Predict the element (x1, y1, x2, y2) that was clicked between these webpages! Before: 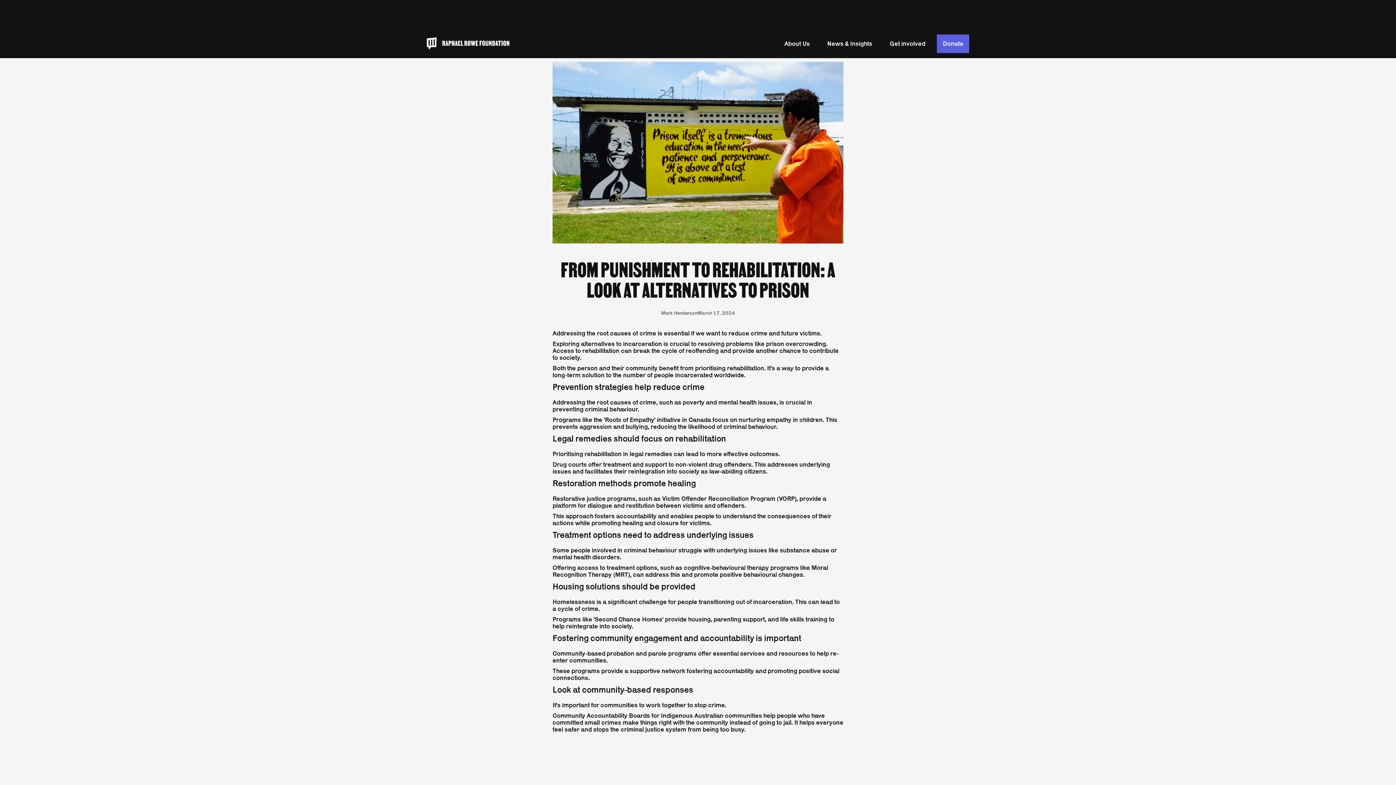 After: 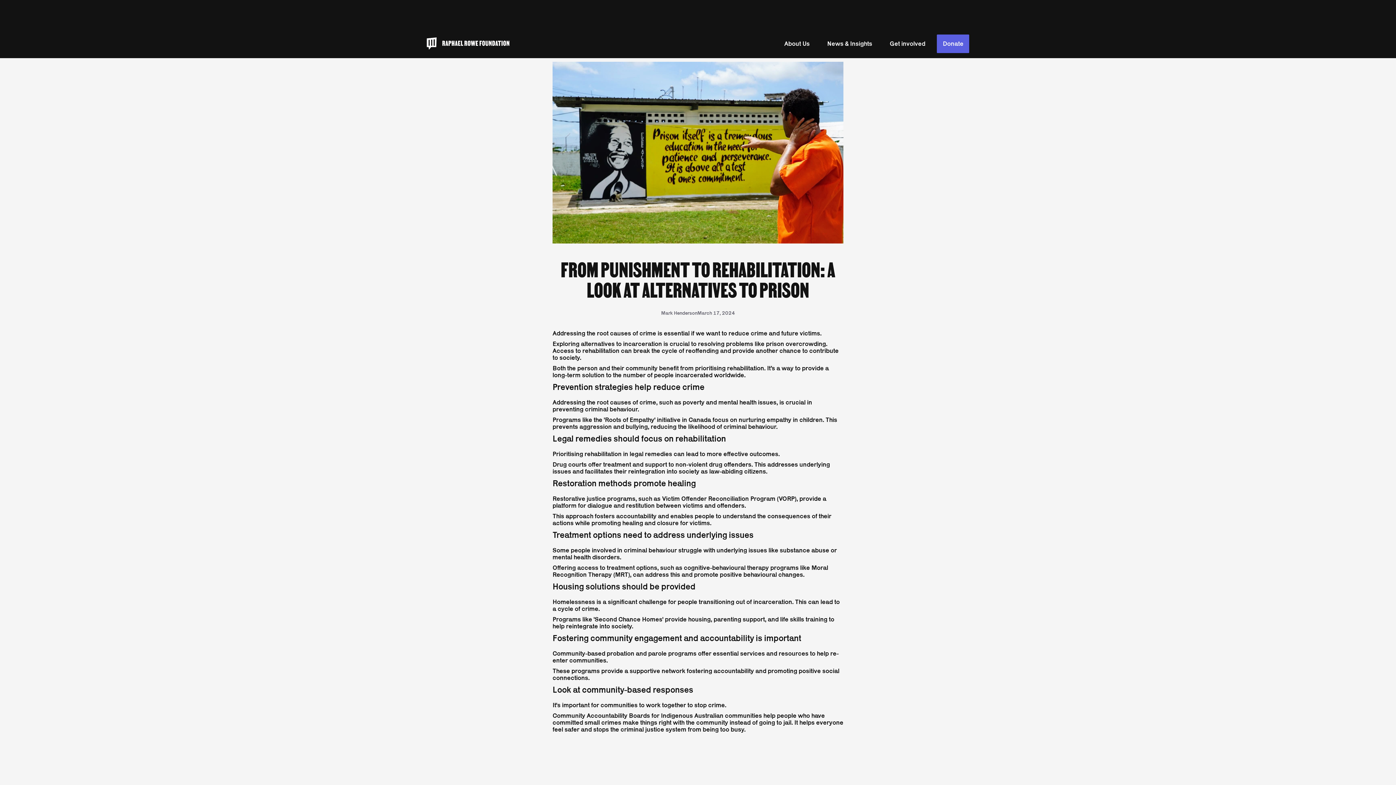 Action: label: Donate bbox: (937, 34, 969, 52)